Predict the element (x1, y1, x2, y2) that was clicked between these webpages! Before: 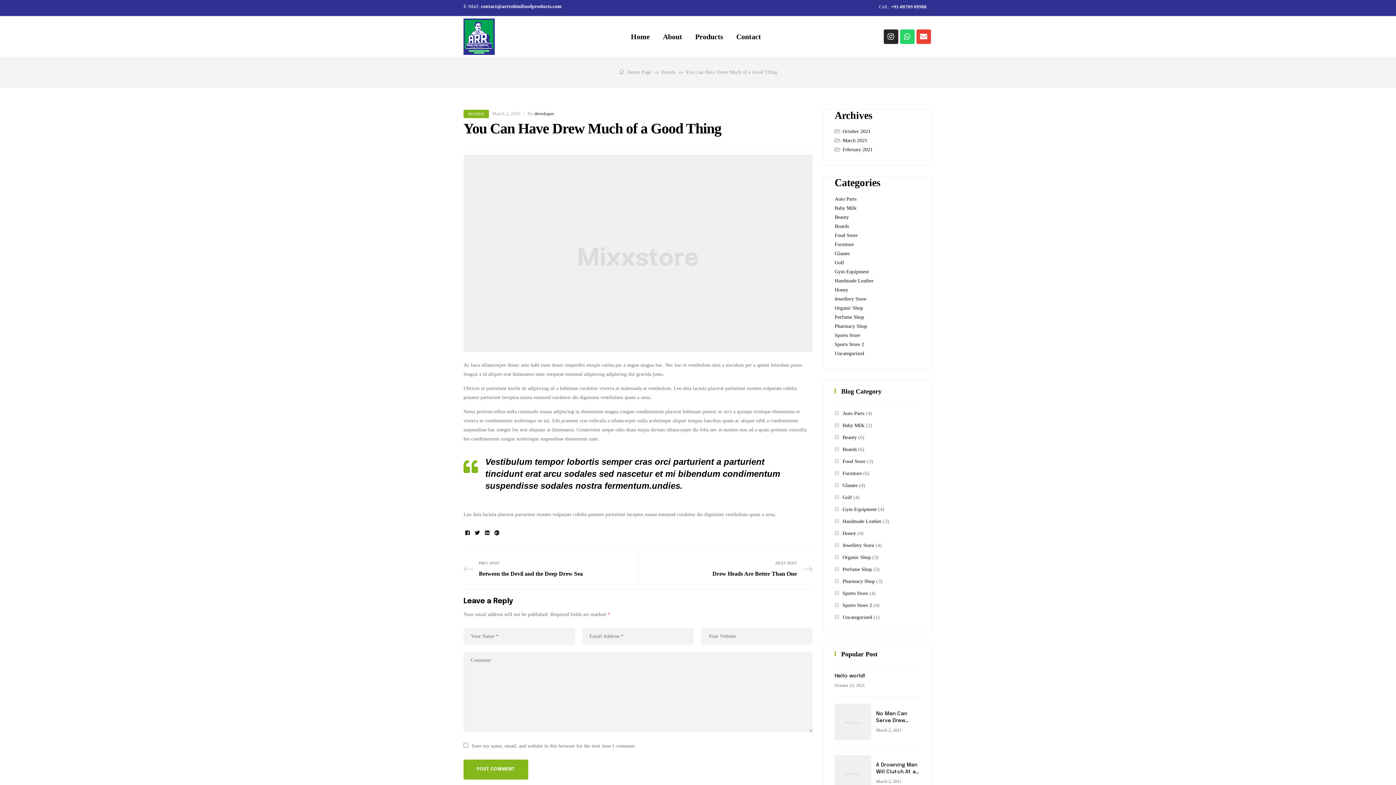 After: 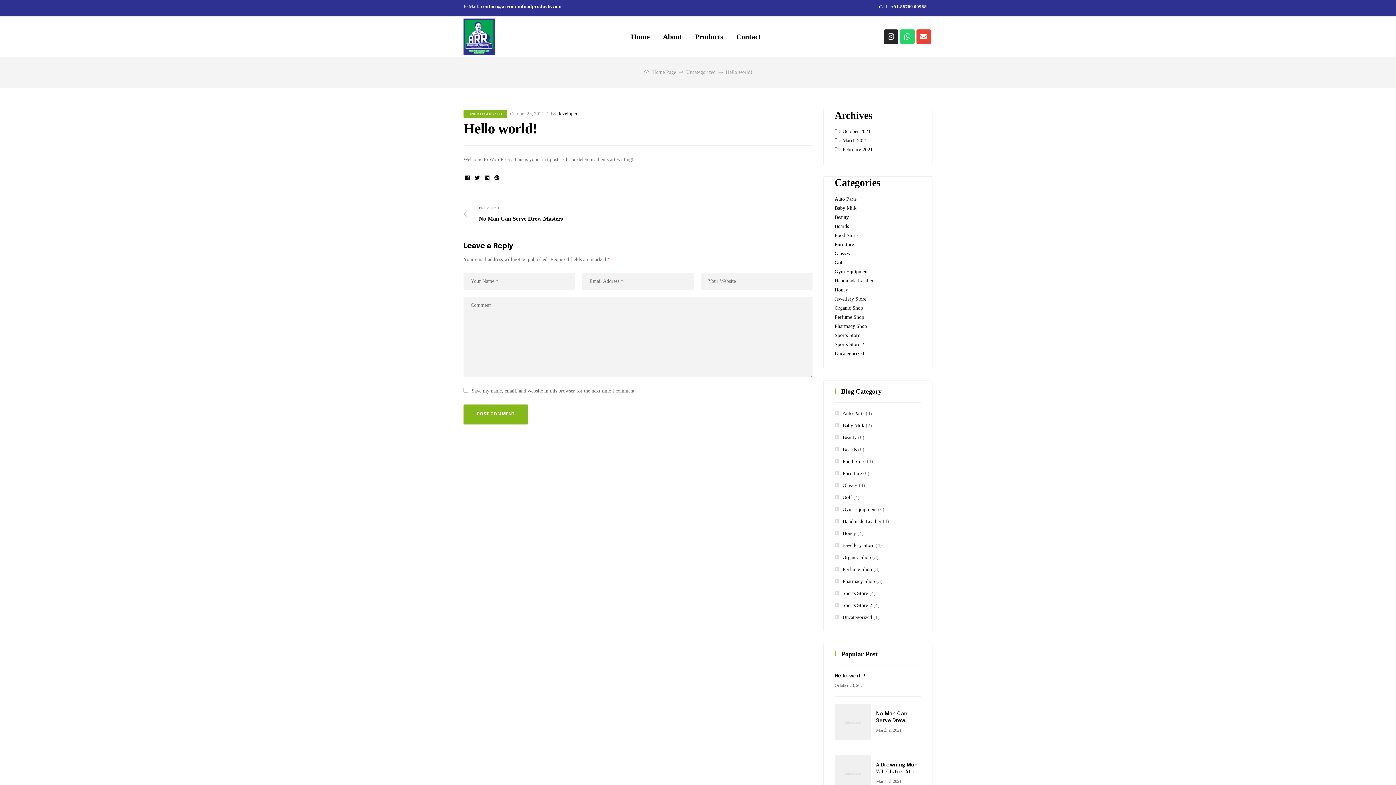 Action: bbox: (834, 672, 921, 679) label: Hello world!